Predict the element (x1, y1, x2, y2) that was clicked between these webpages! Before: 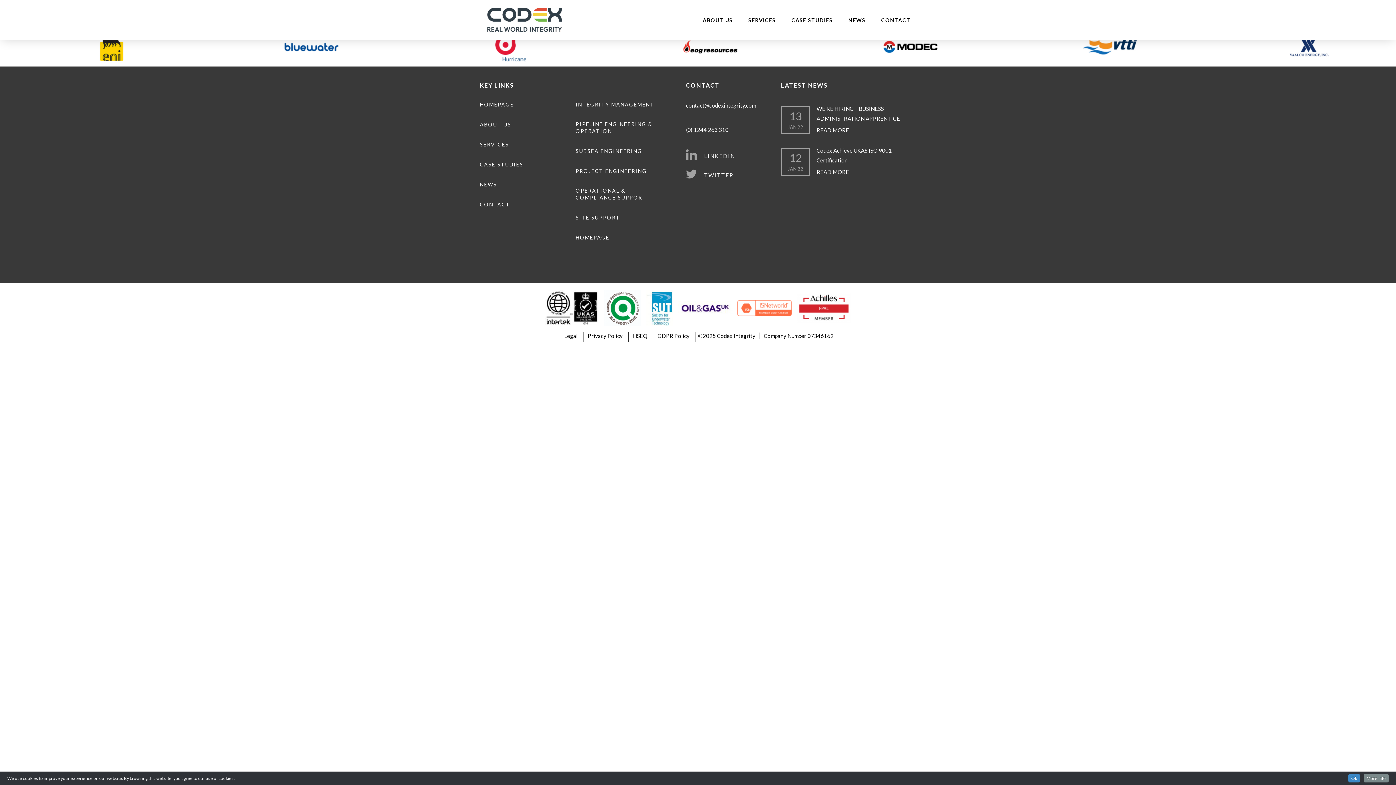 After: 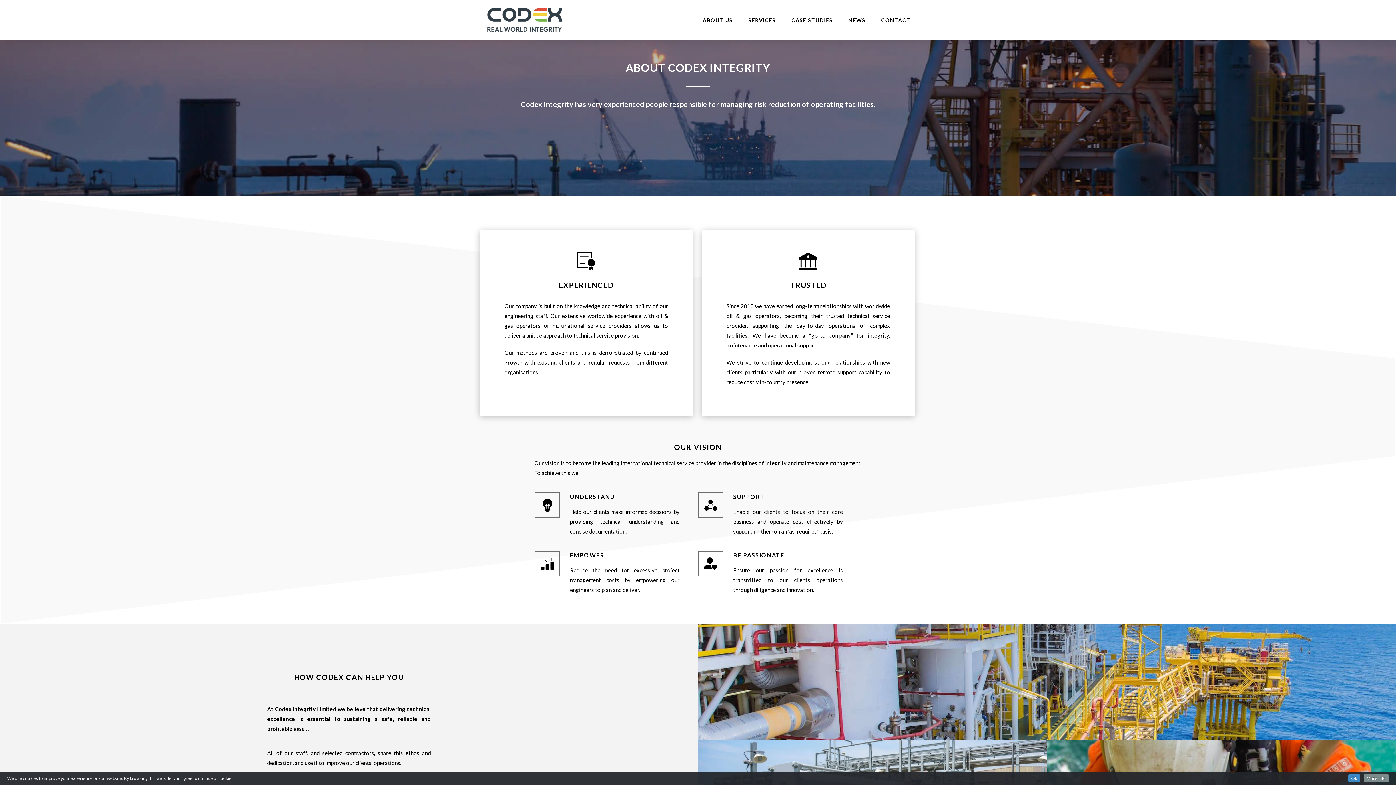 Action: label: ABOUT US bbox: (480, 120, 516, 129)